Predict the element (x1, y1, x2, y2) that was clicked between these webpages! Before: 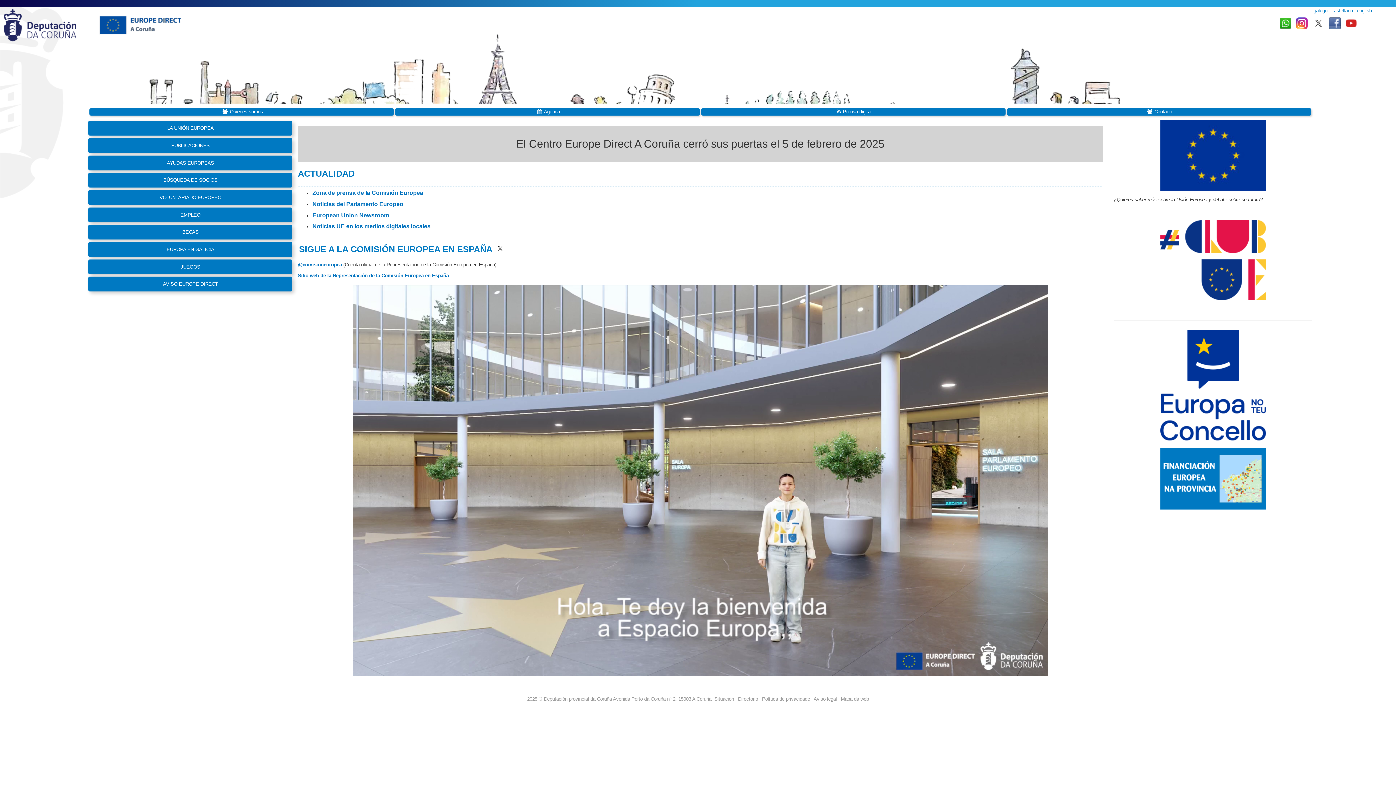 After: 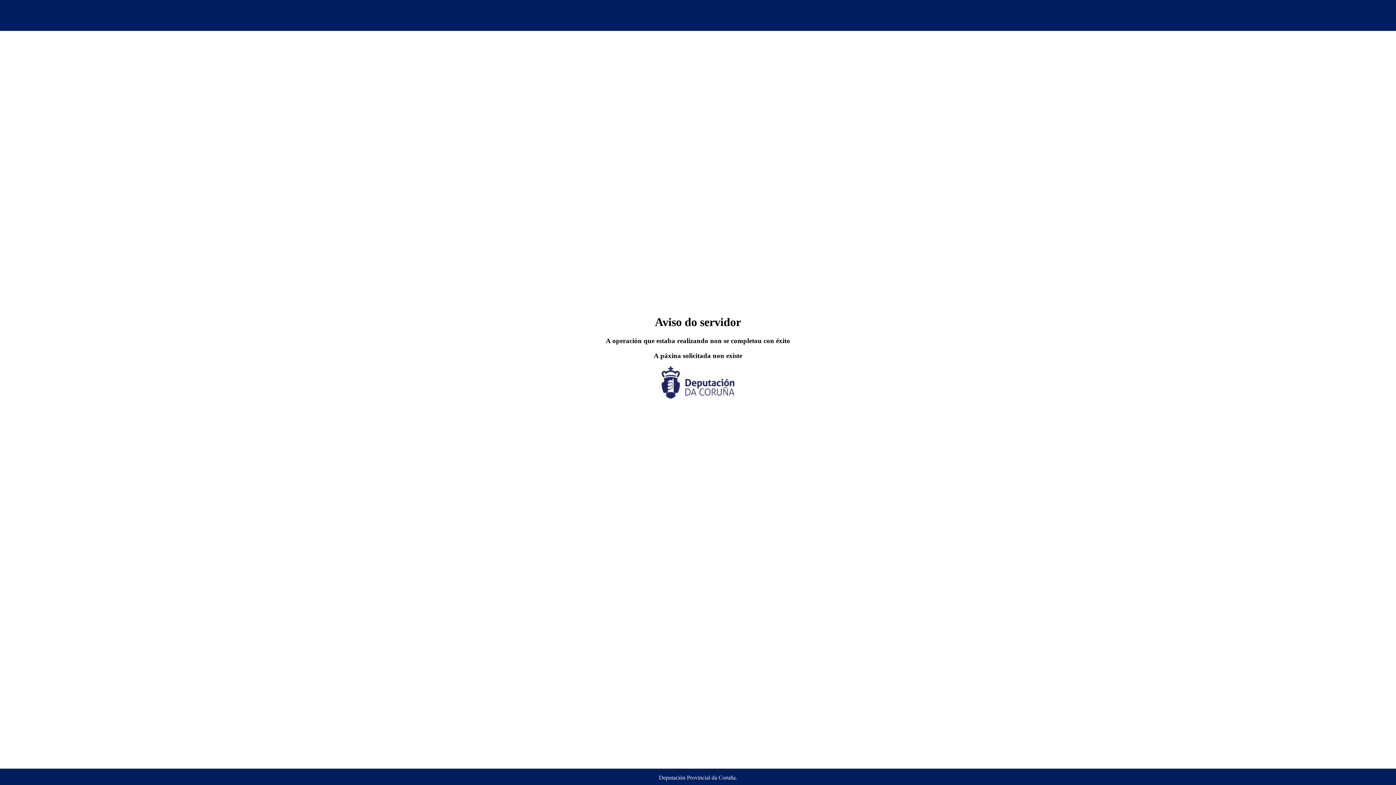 Action: label: galego bbox: (1313, 8, 1327, 13)